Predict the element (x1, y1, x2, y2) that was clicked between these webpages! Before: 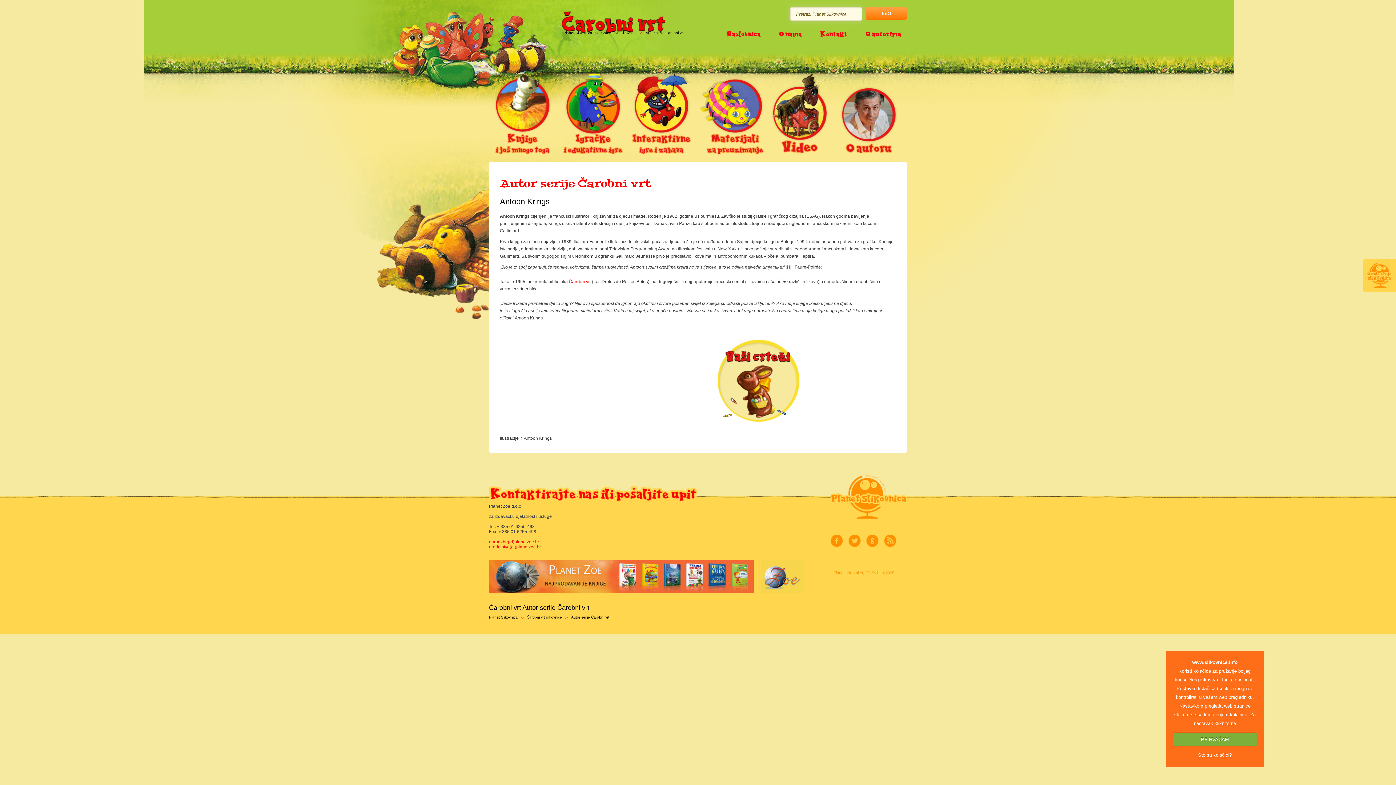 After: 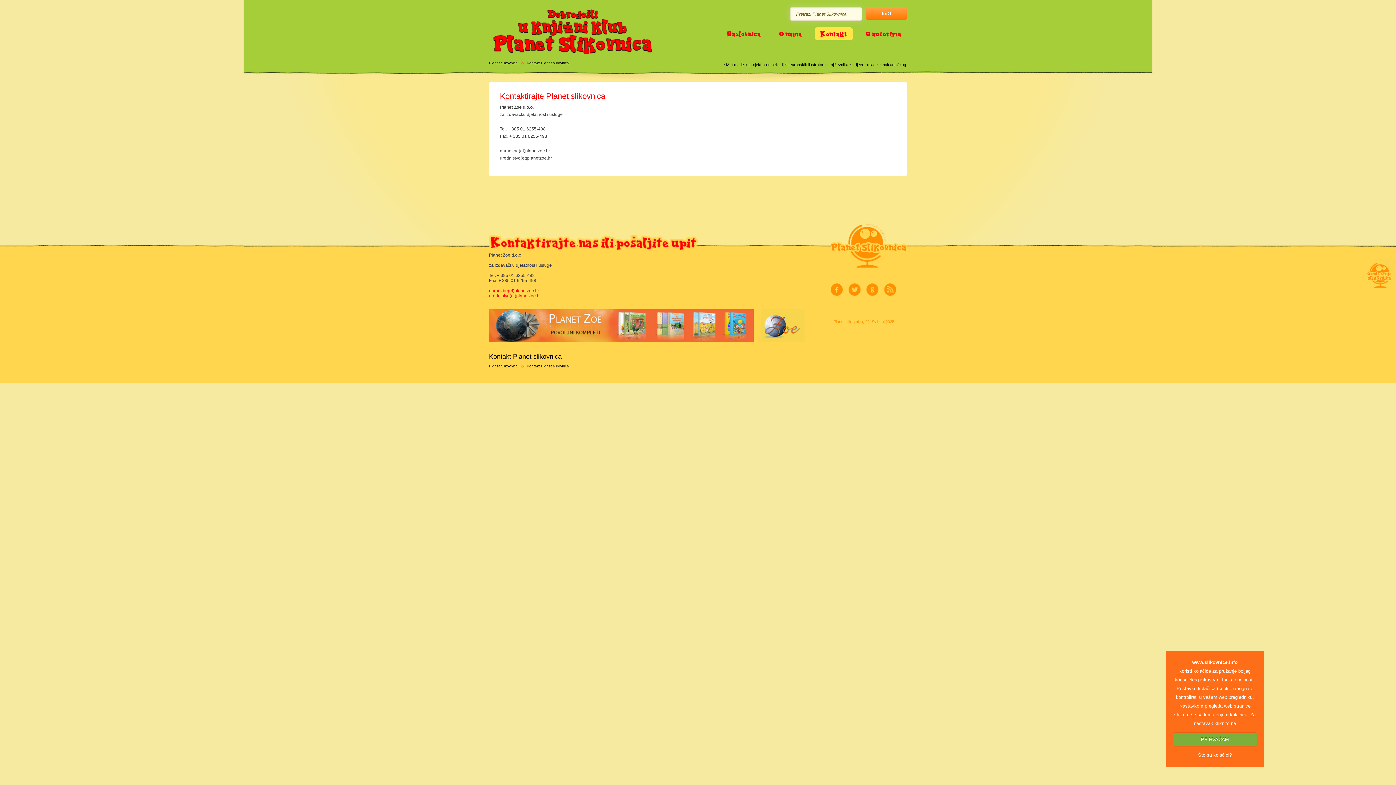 Action: label: Kontakt bbox: (814, 27, 853, 40)